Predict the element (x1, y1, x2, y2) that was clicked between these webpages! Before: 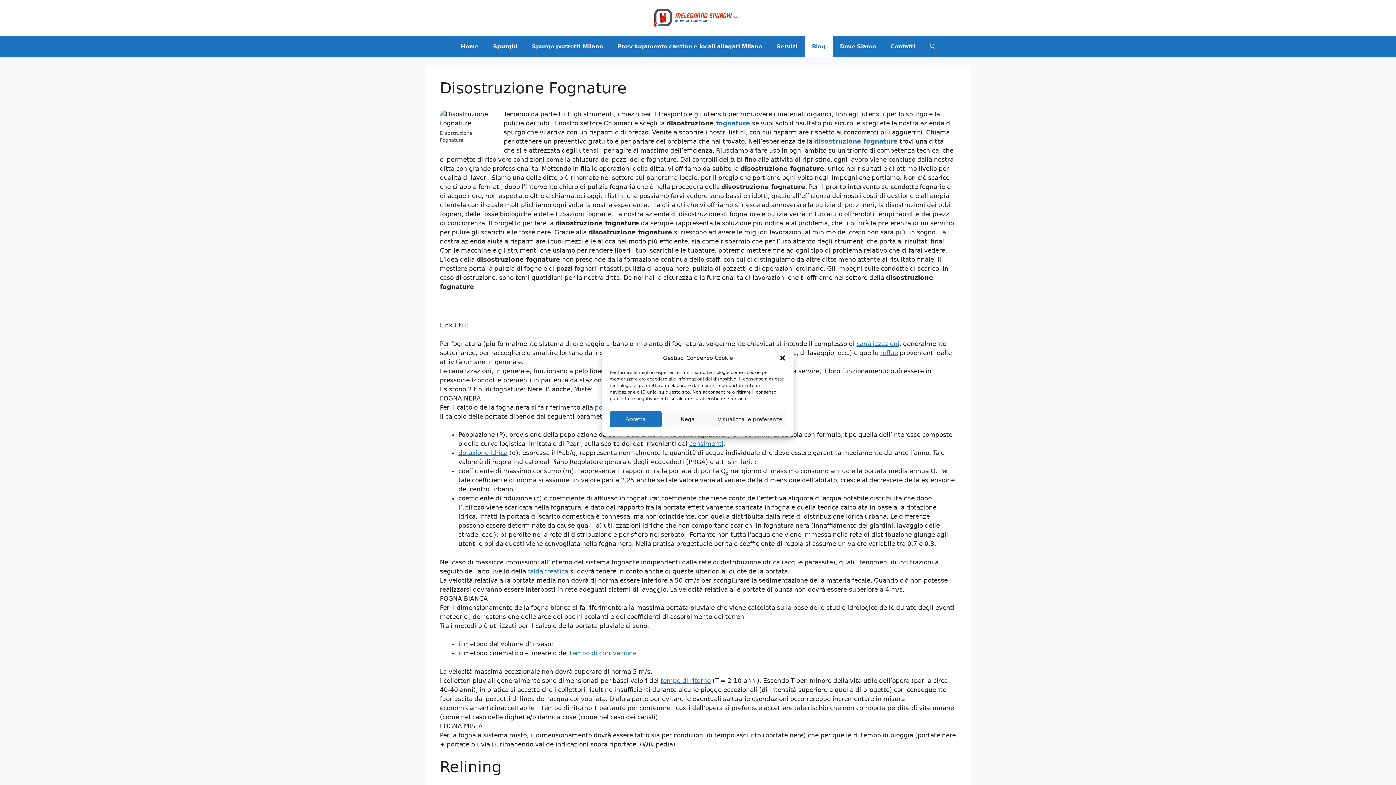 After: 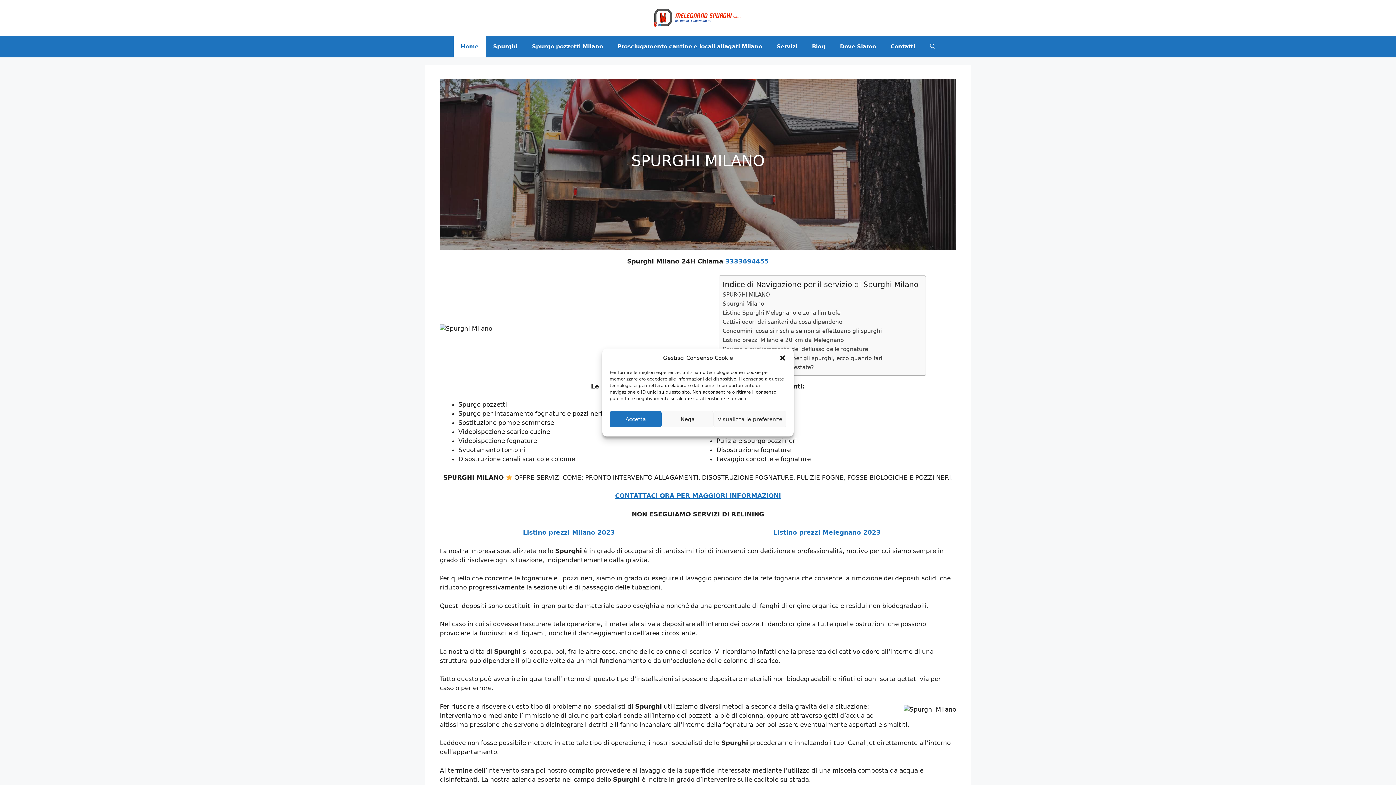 Action: bbox: (652, 13, 743, 20)